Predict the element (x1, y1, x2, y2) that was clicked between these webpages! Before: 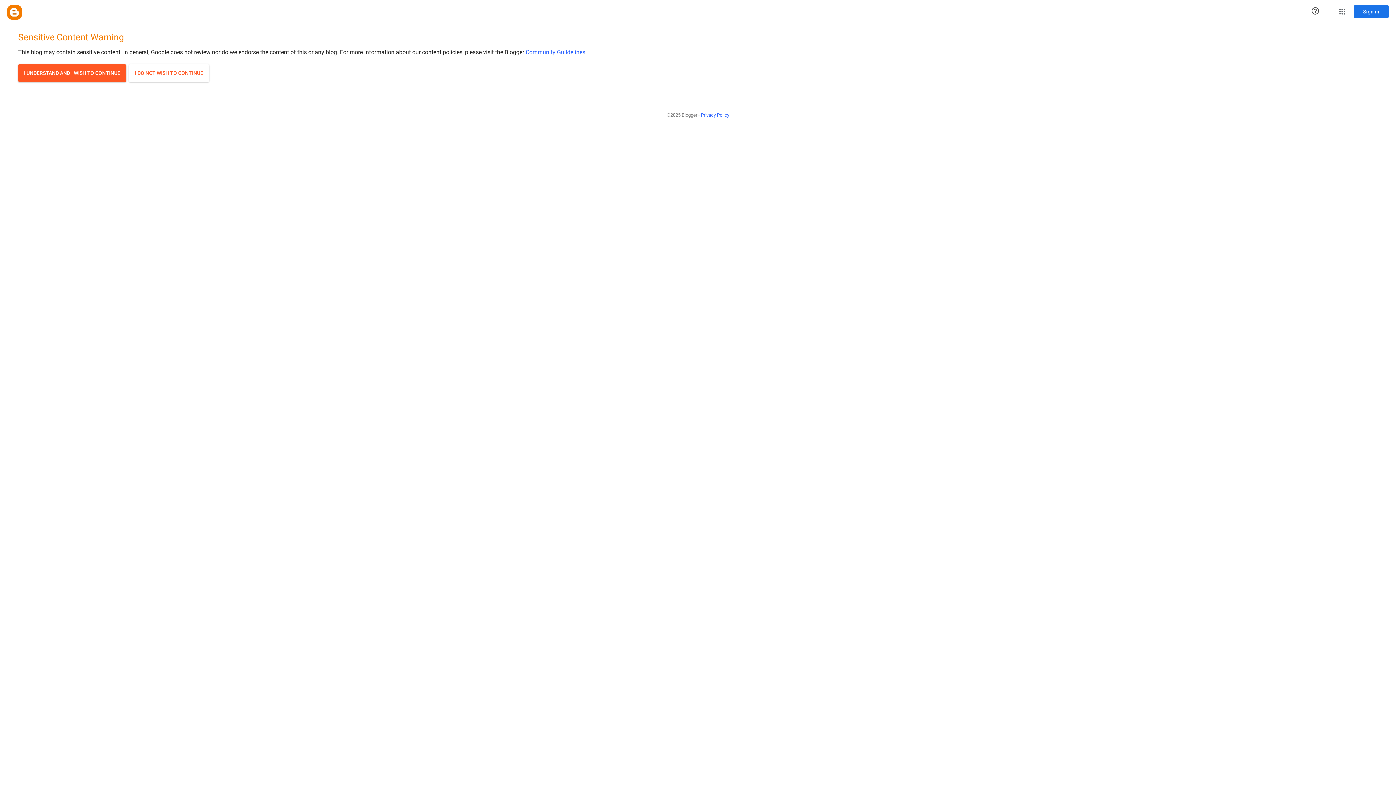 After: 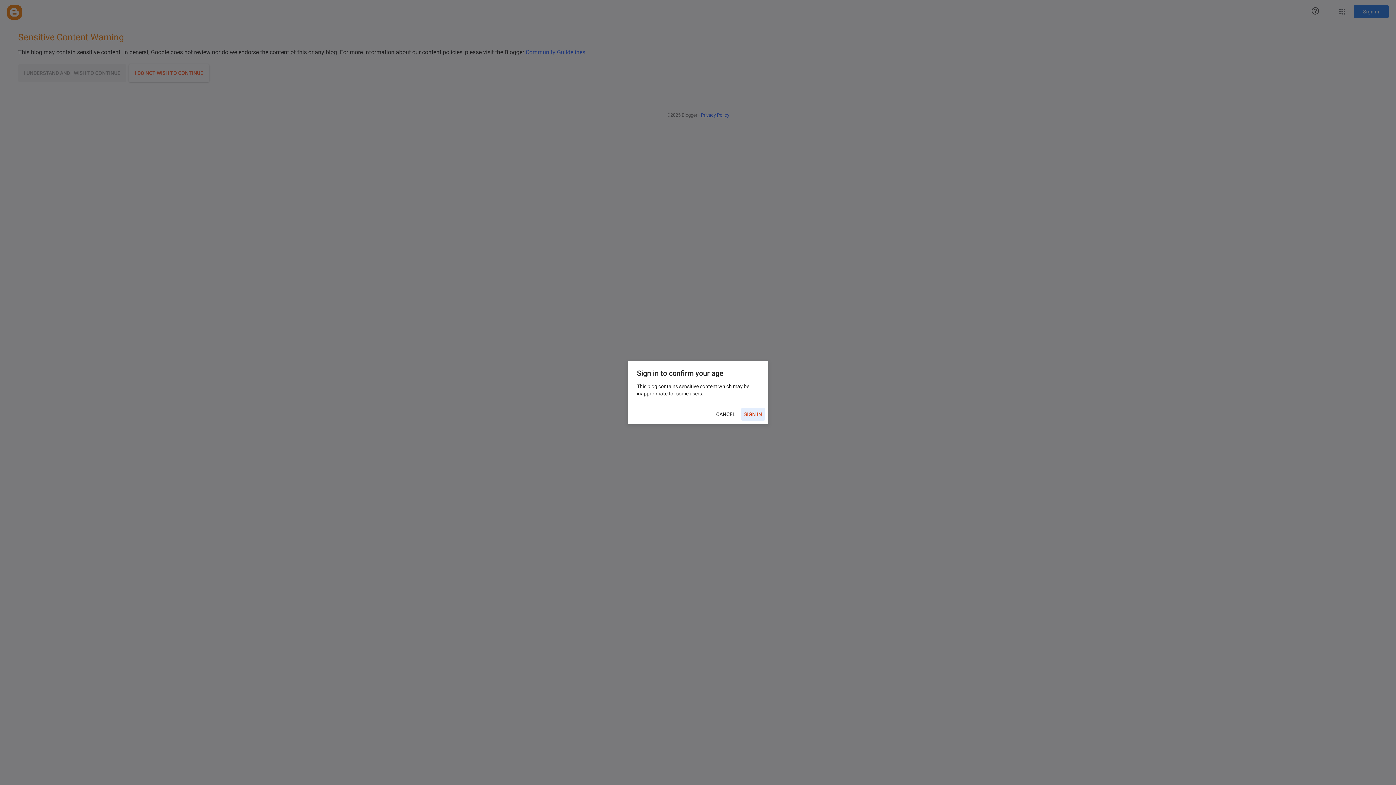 Action: label: I UNDERSTAND AND I WISH TO CONTINUE bbox: (18, 64, 126, 81)